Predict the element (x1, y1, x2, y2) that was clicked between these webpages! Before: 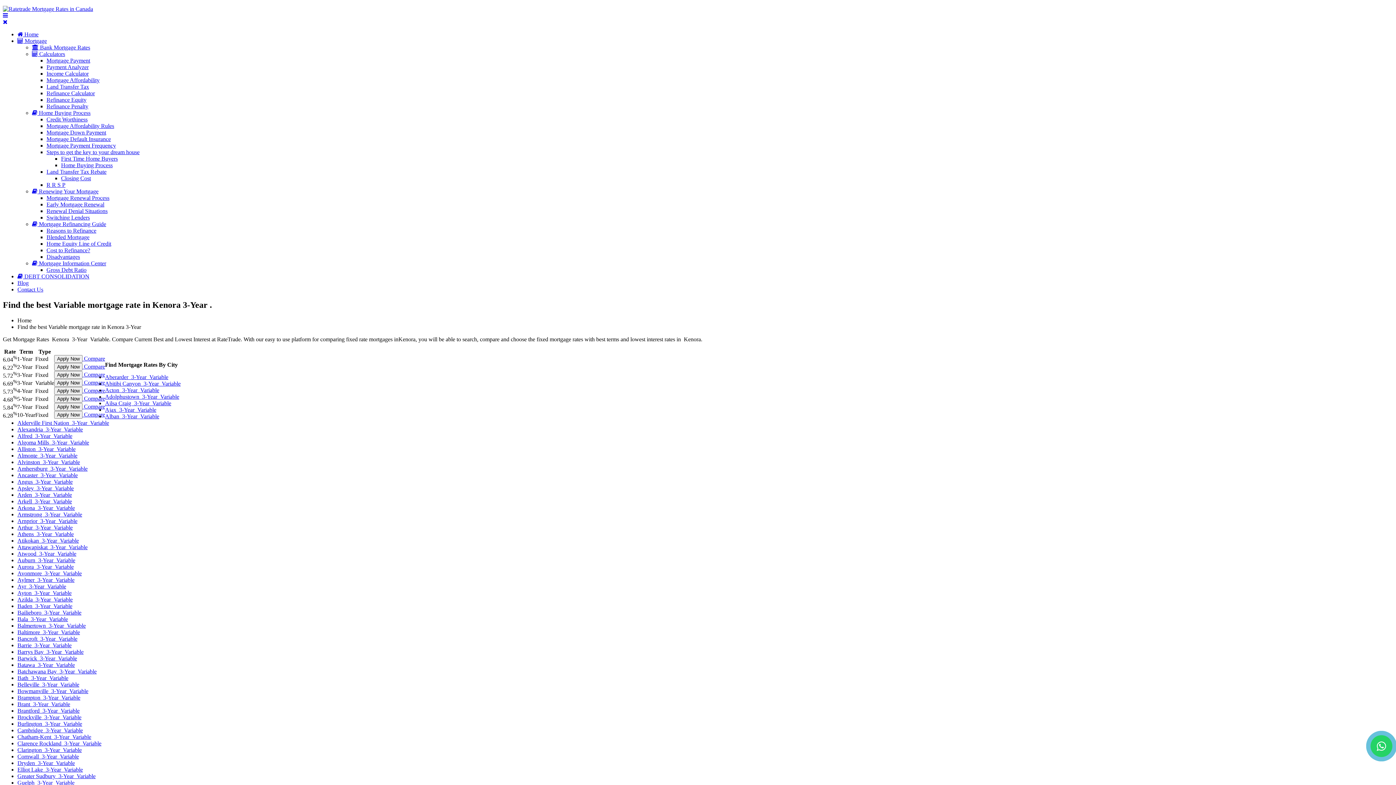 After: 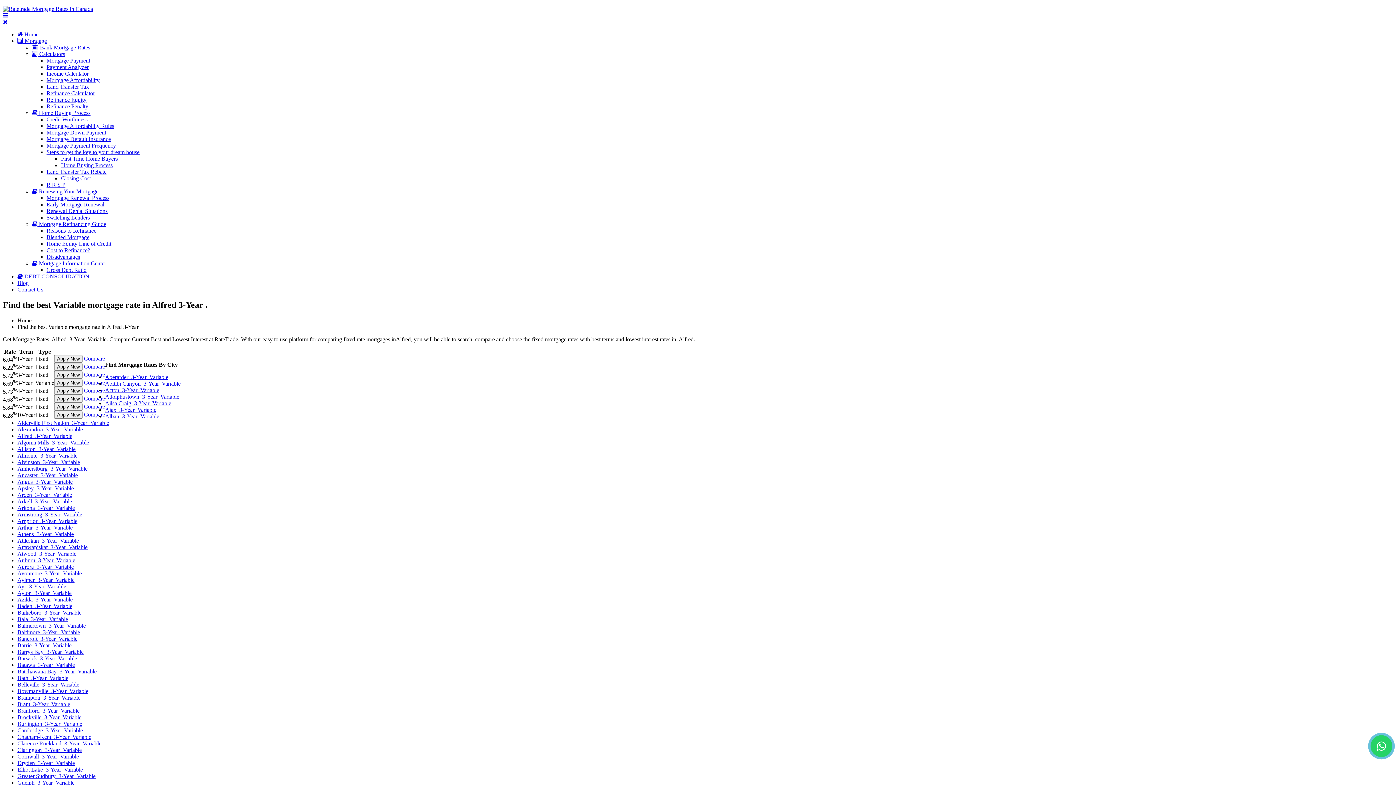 Action: label: Alfred  3-Year  Variable bbox: (17, 433, 72, 439)